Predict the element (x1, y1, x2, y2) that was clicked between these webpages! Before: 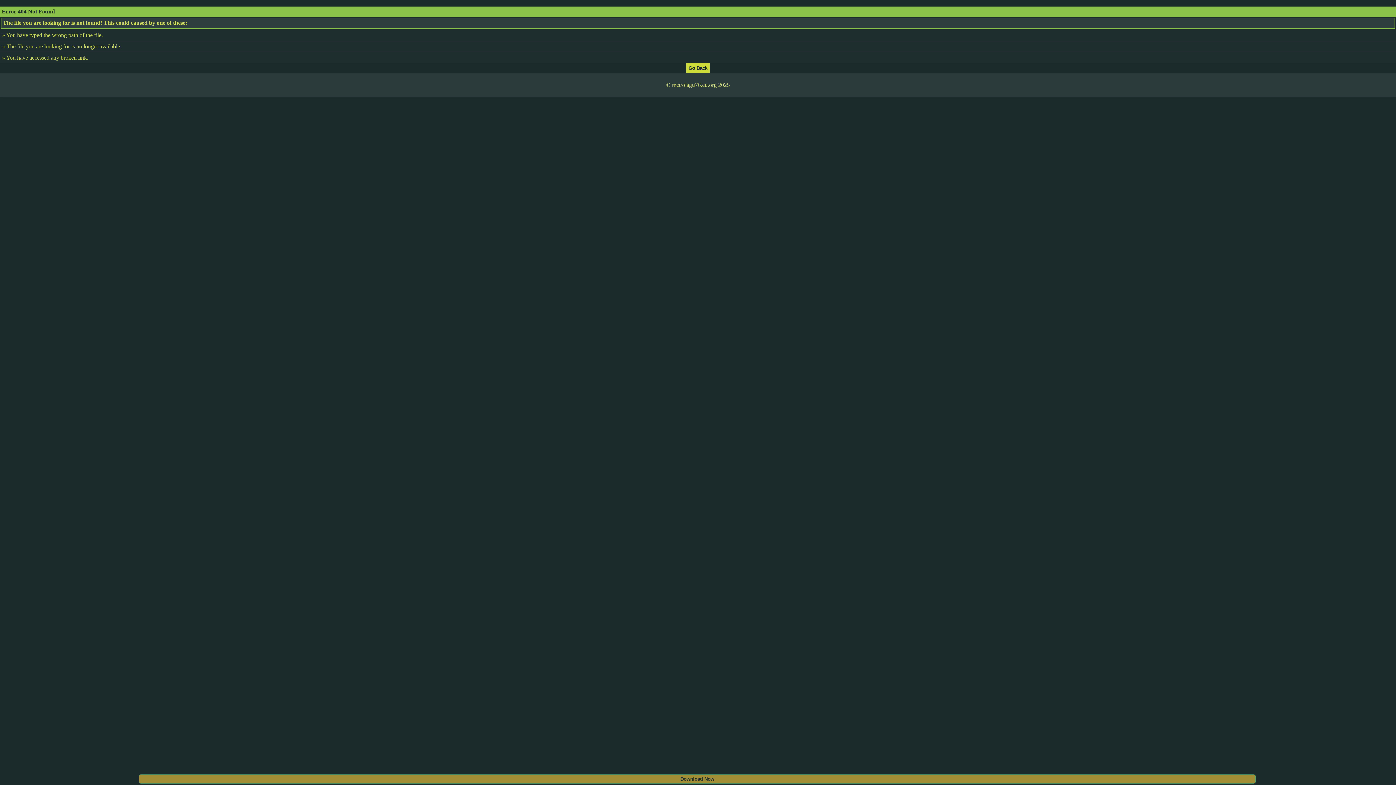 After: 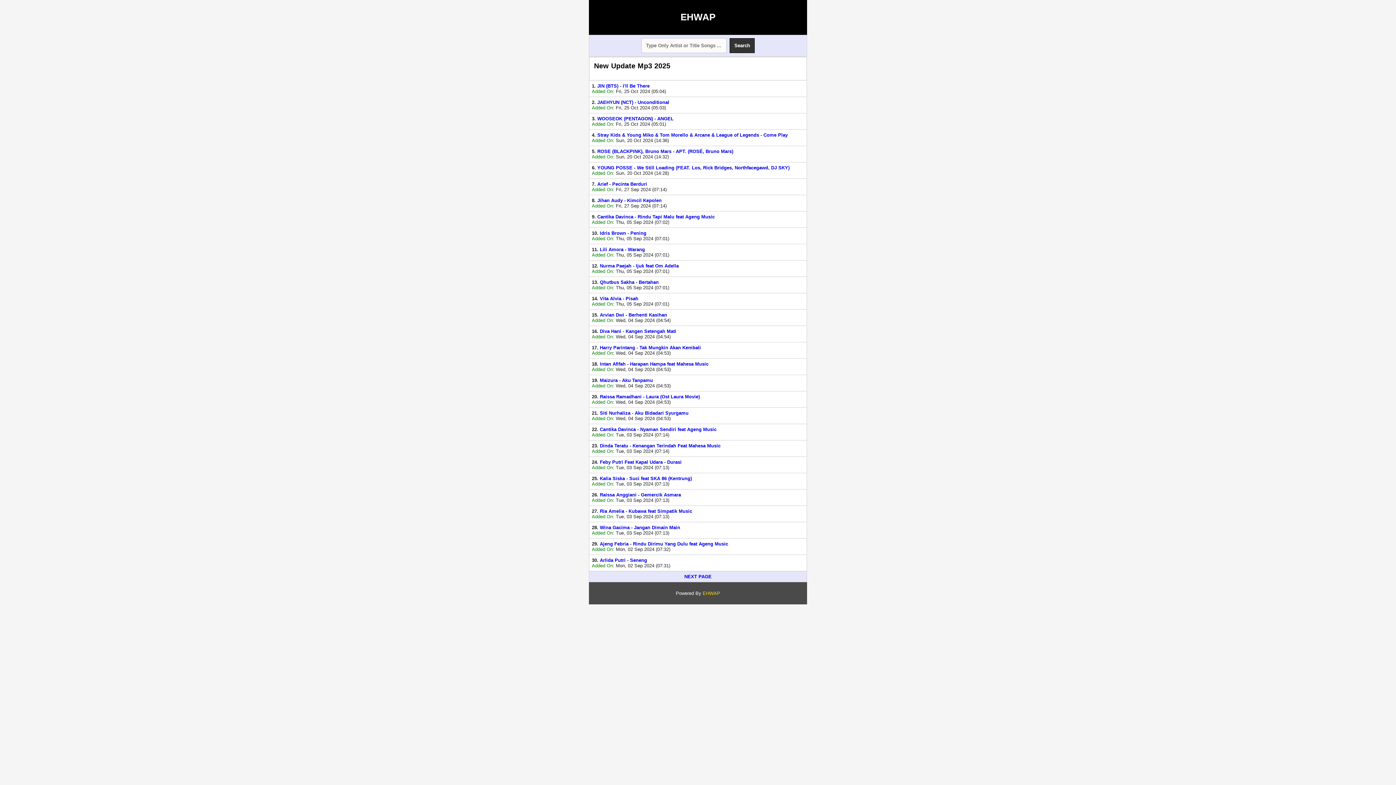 Action: bbox: (686, 64, 709, 70)